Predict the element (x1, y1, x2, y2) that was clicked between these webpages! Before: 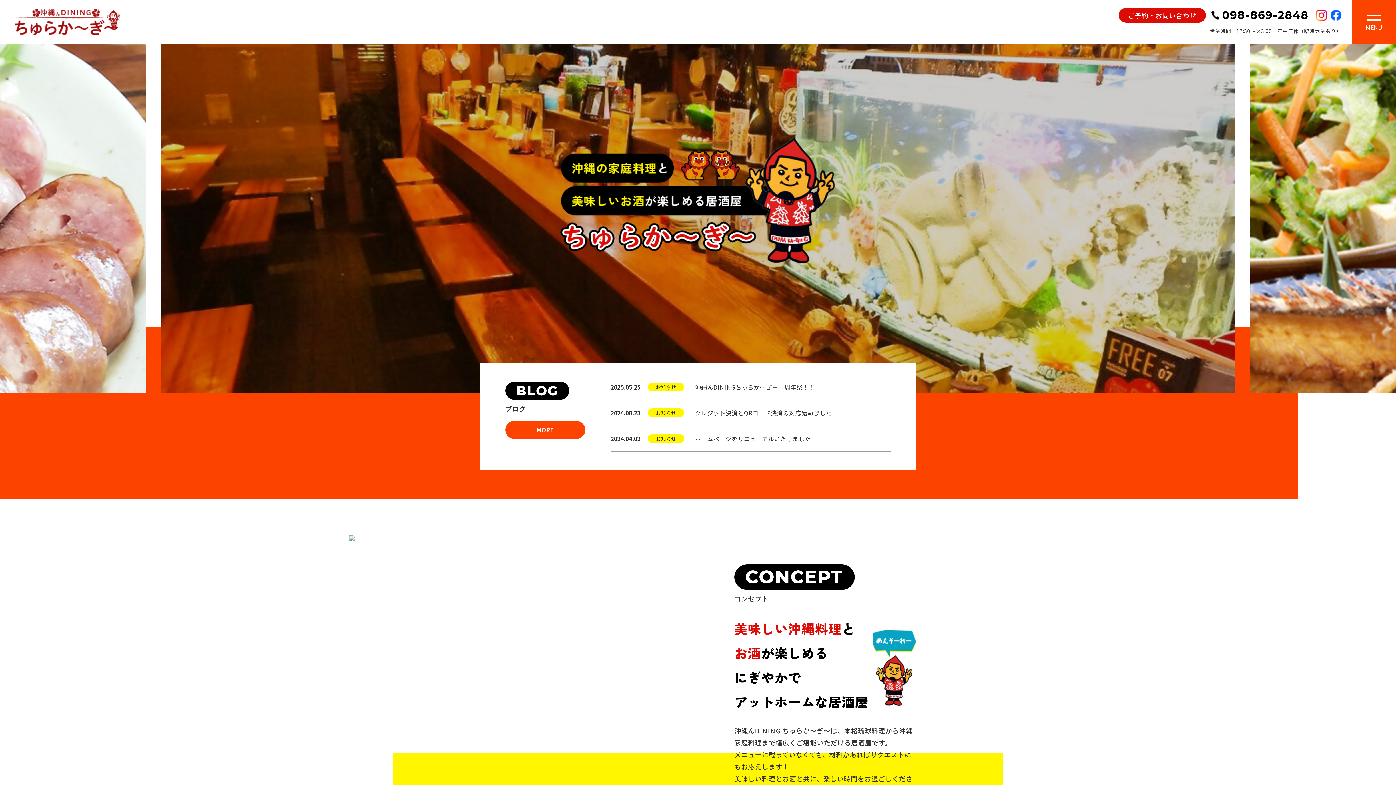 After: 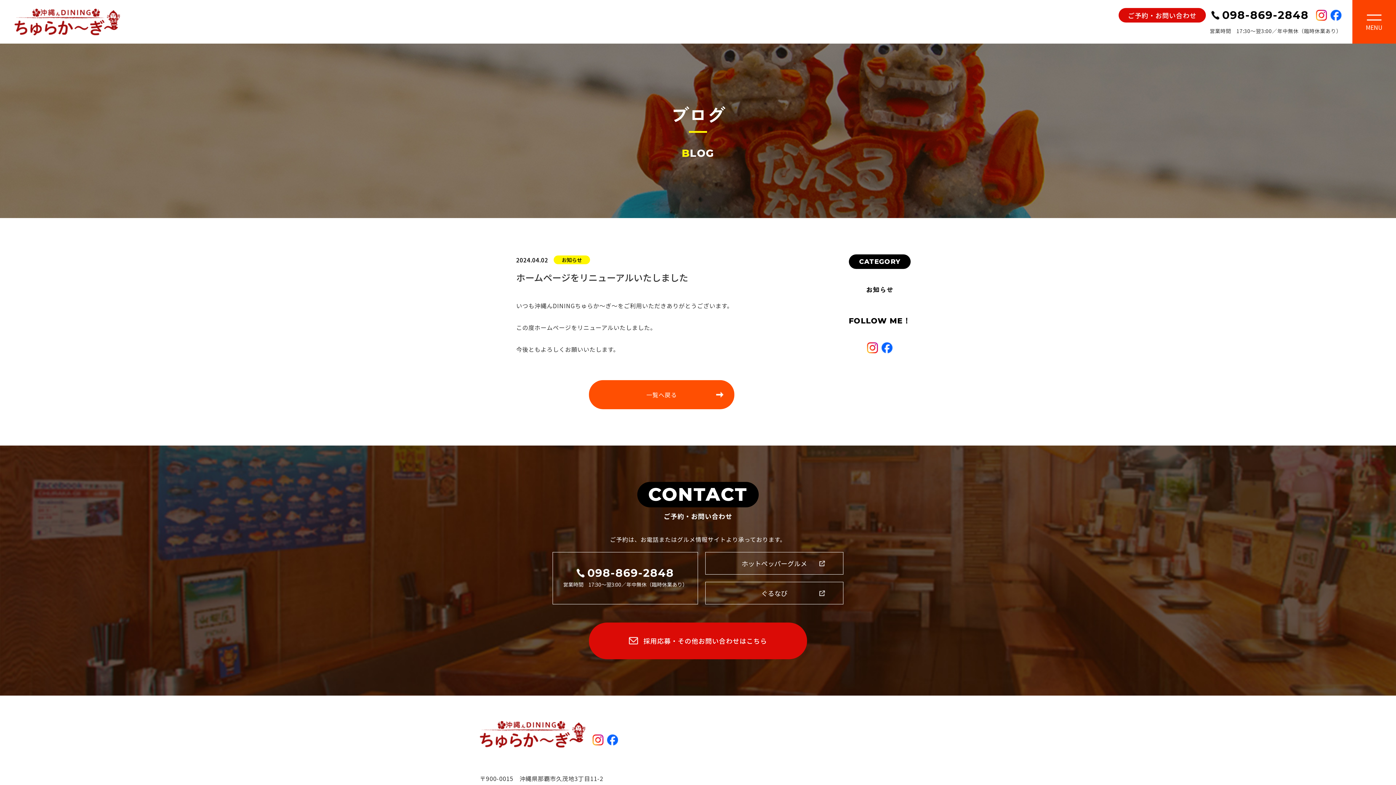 Action: bbox: (610, 426, 890, 451) label: 2024.04.02

お知らせ

ホームページをリニューアルいたしました